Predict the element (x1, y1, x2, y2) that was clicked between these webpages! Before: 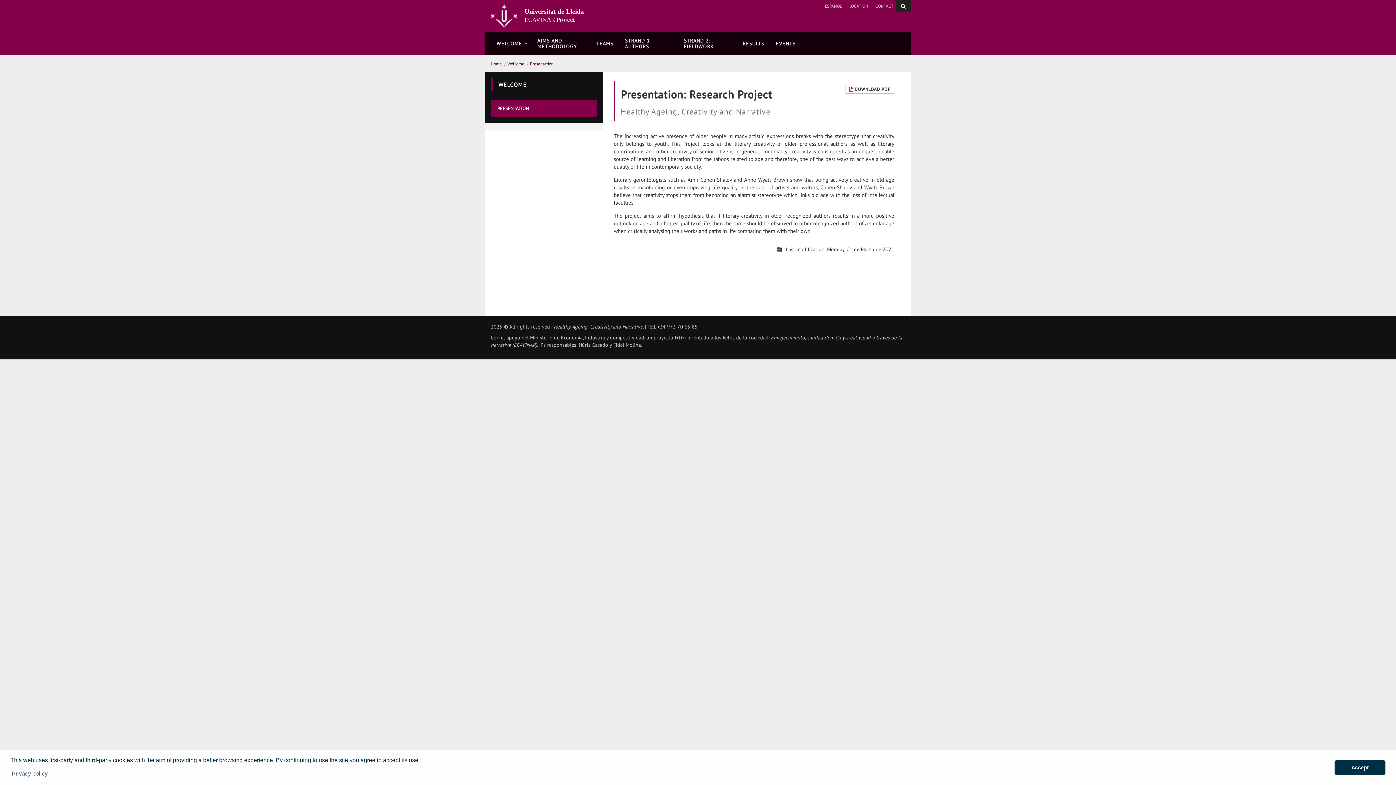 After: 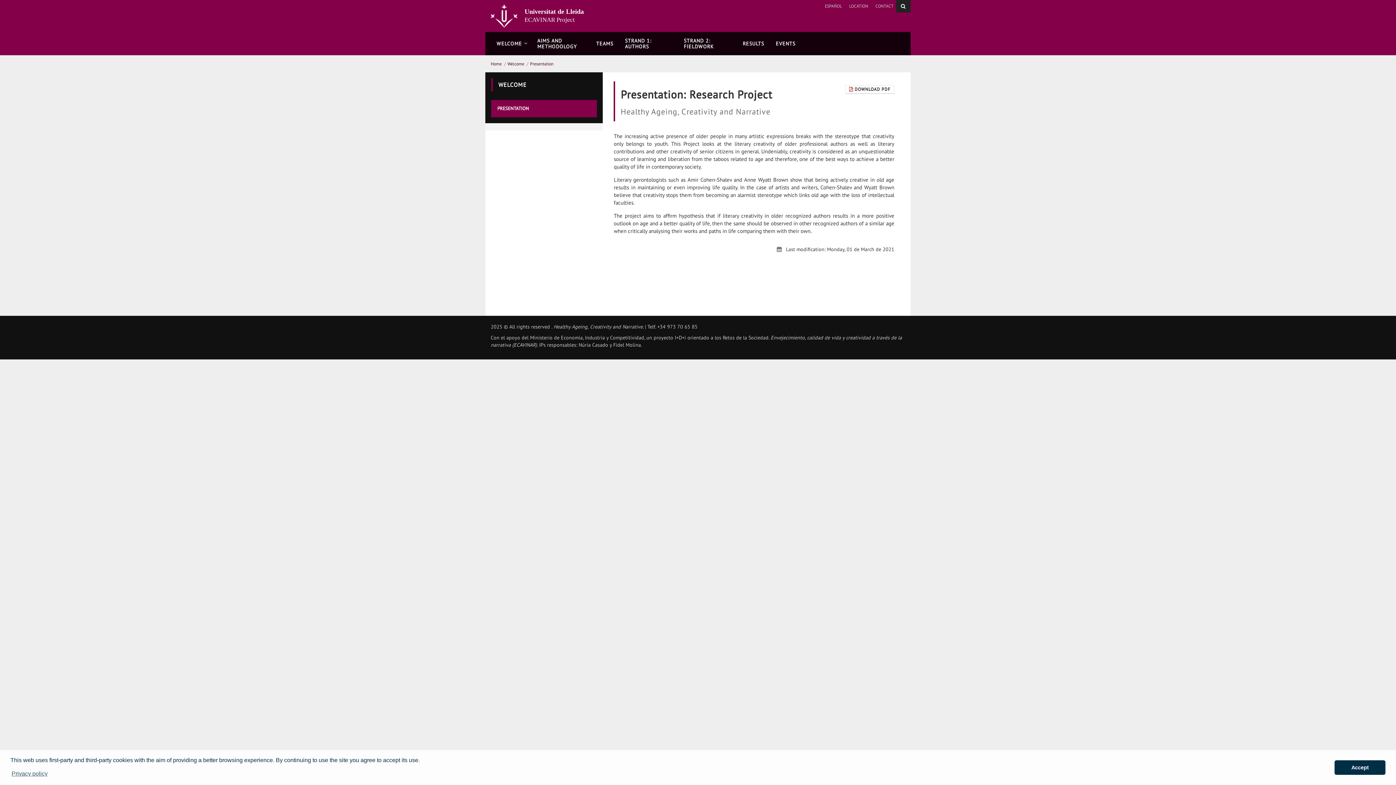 Action: bbox: (492, 100, 597, 117) label: PRESENTATION